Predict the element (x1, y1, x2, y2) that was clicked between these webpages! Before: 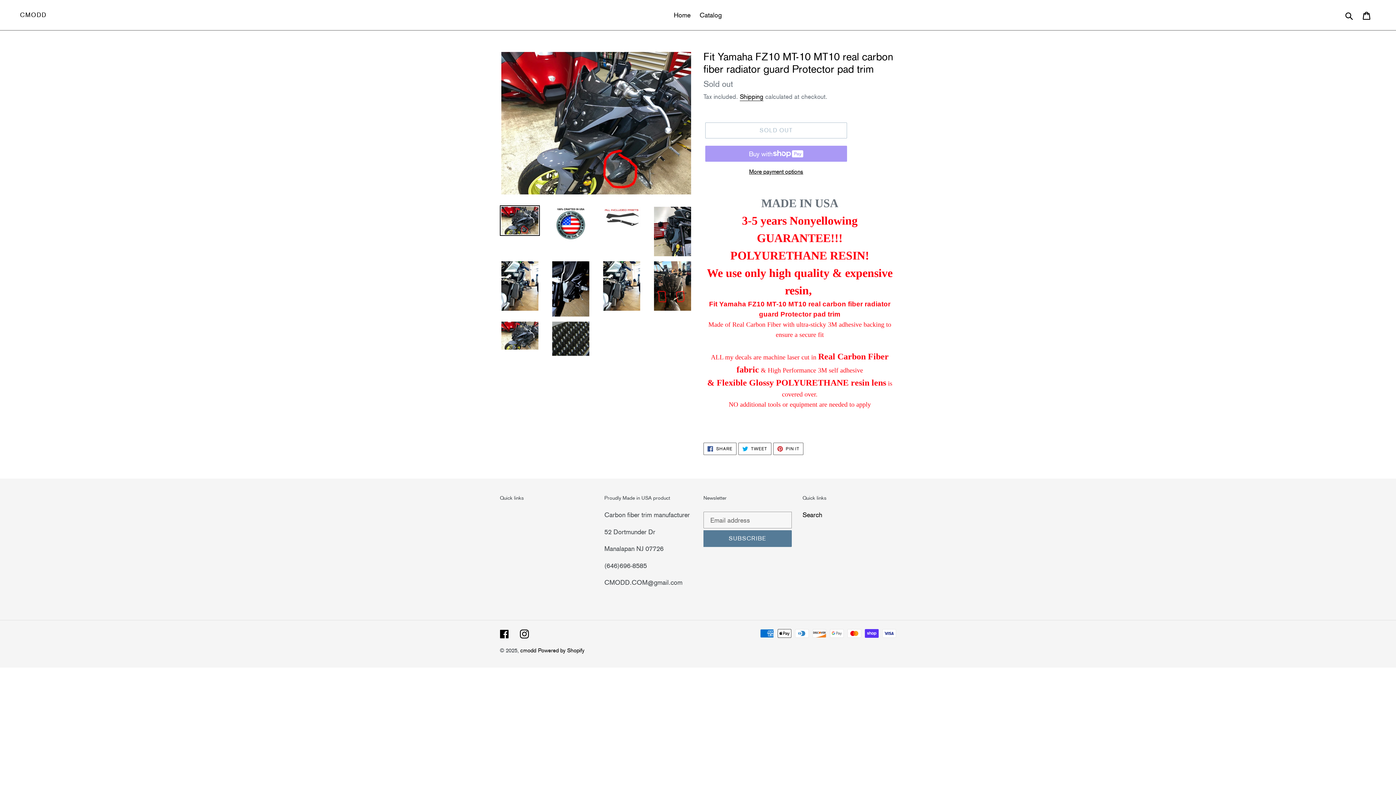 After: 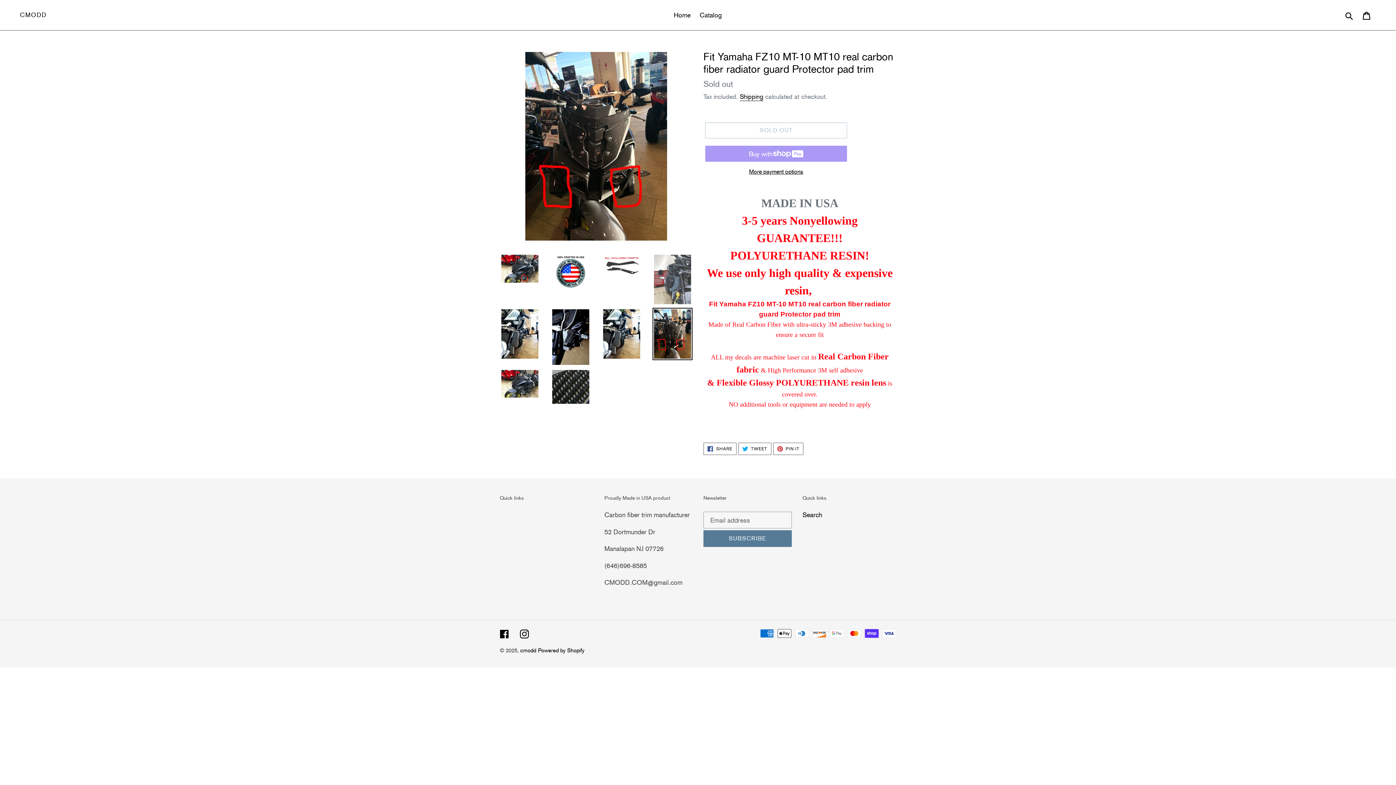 Action: bbox: (652, 259, 692, 312)